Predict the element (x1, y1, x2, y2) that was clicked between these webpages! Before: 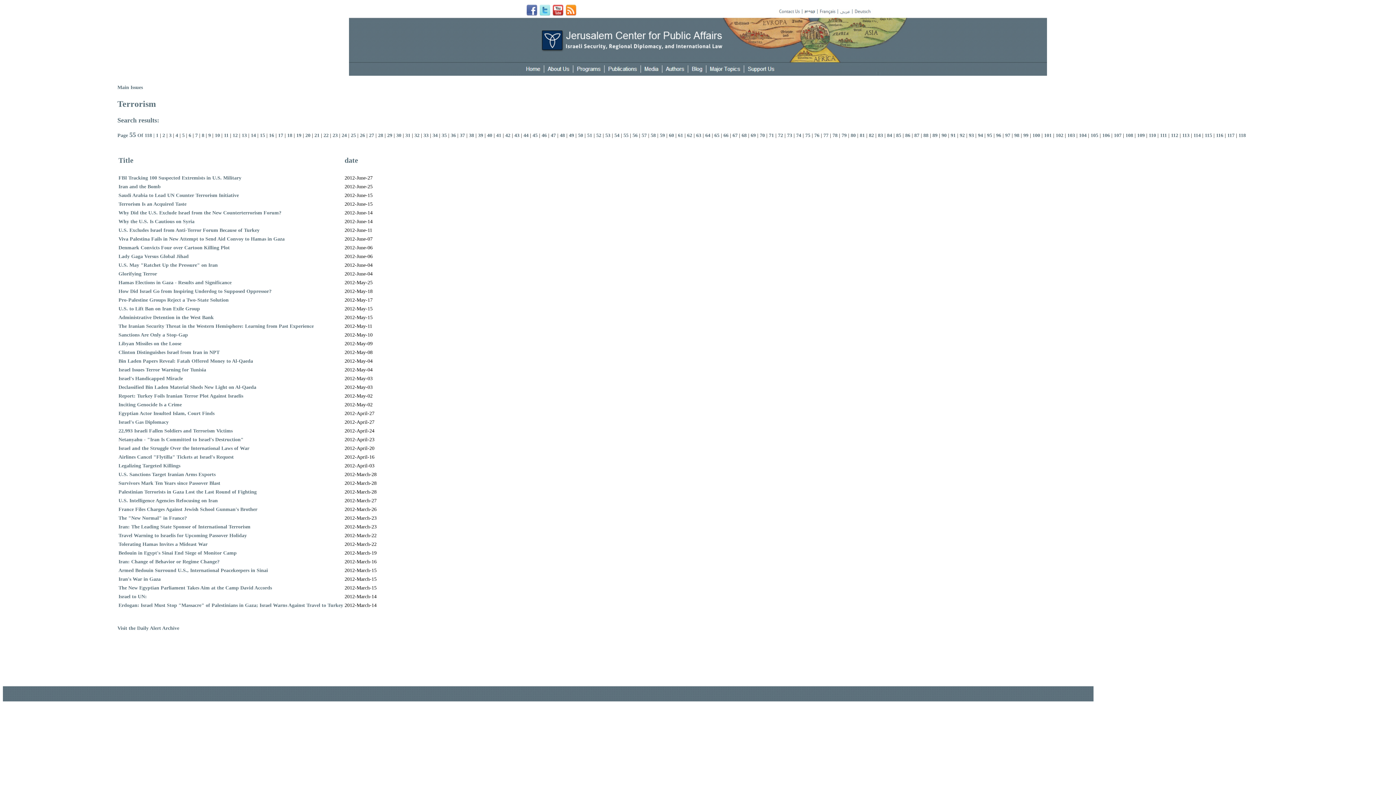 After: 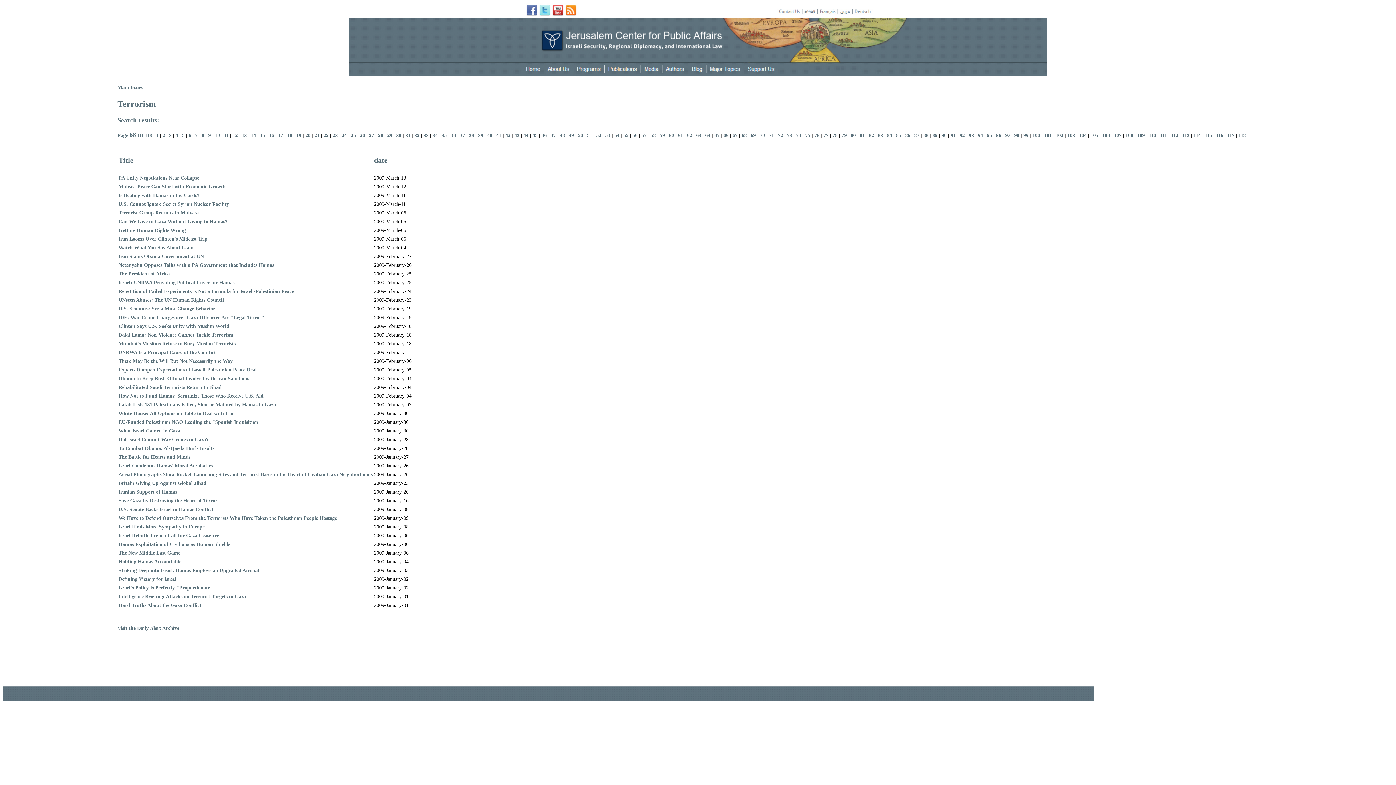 Action: label: 68 bbox: (741, 132, 746, 138)